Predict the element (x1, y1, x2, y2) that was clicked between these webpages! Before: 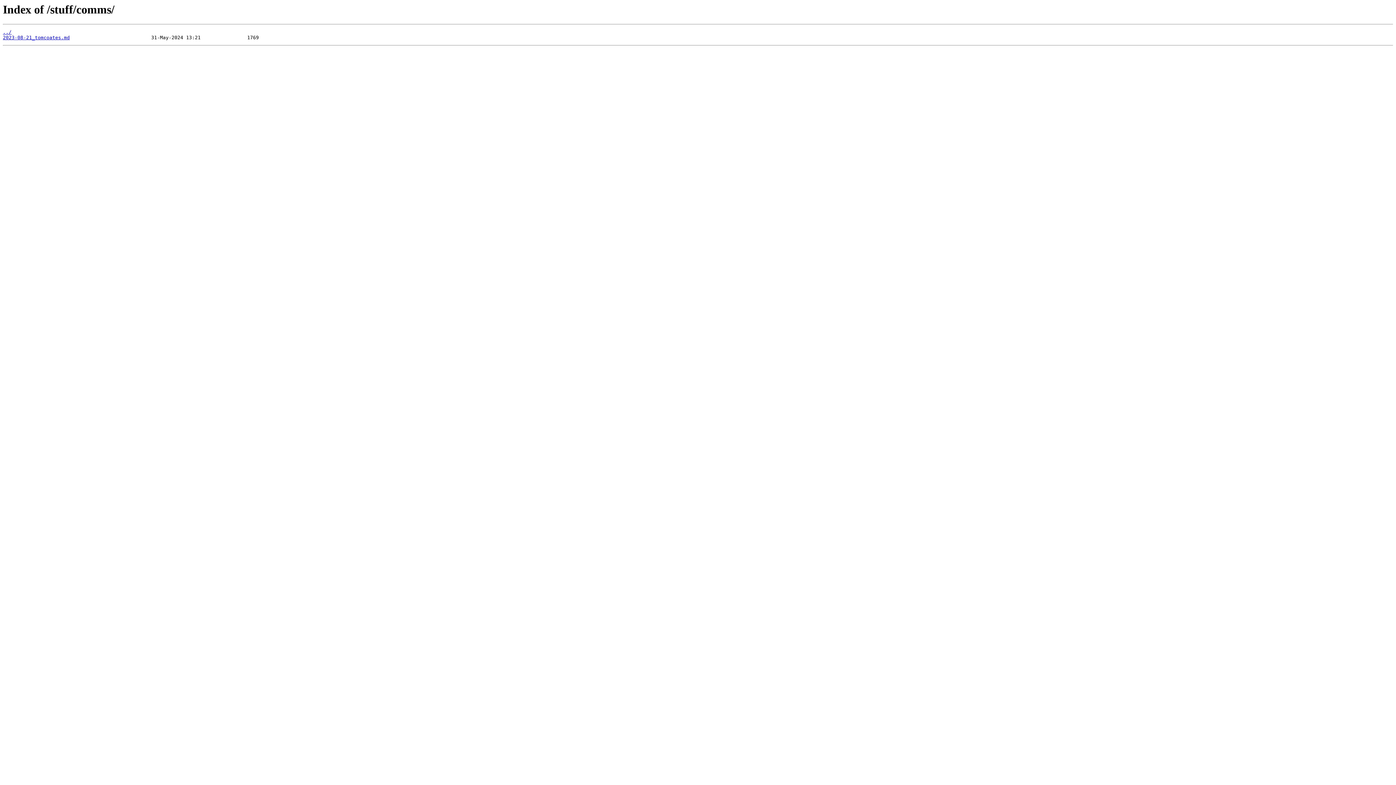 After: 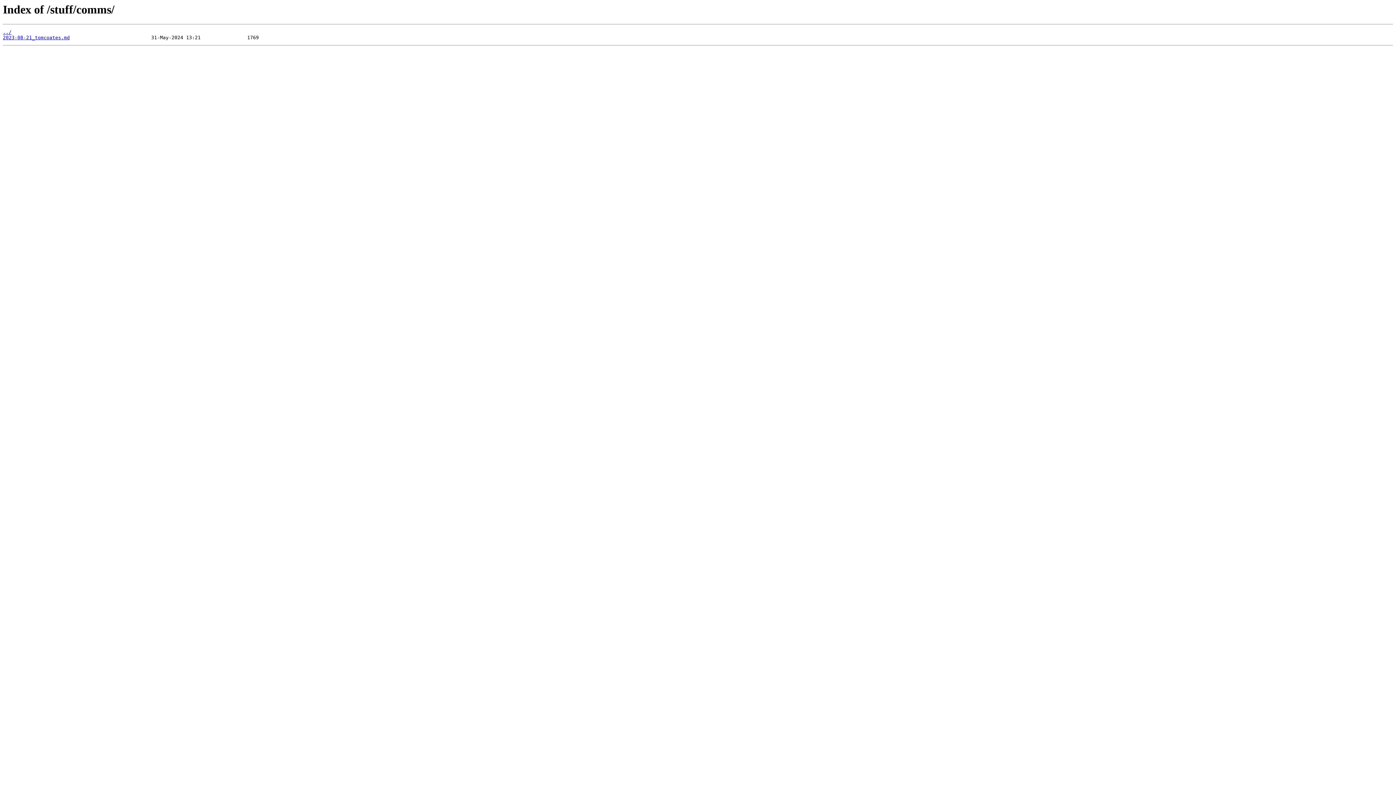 Action: label: 2023-08-21_tomcoates.md bbox: (2, 35, 69, 40)